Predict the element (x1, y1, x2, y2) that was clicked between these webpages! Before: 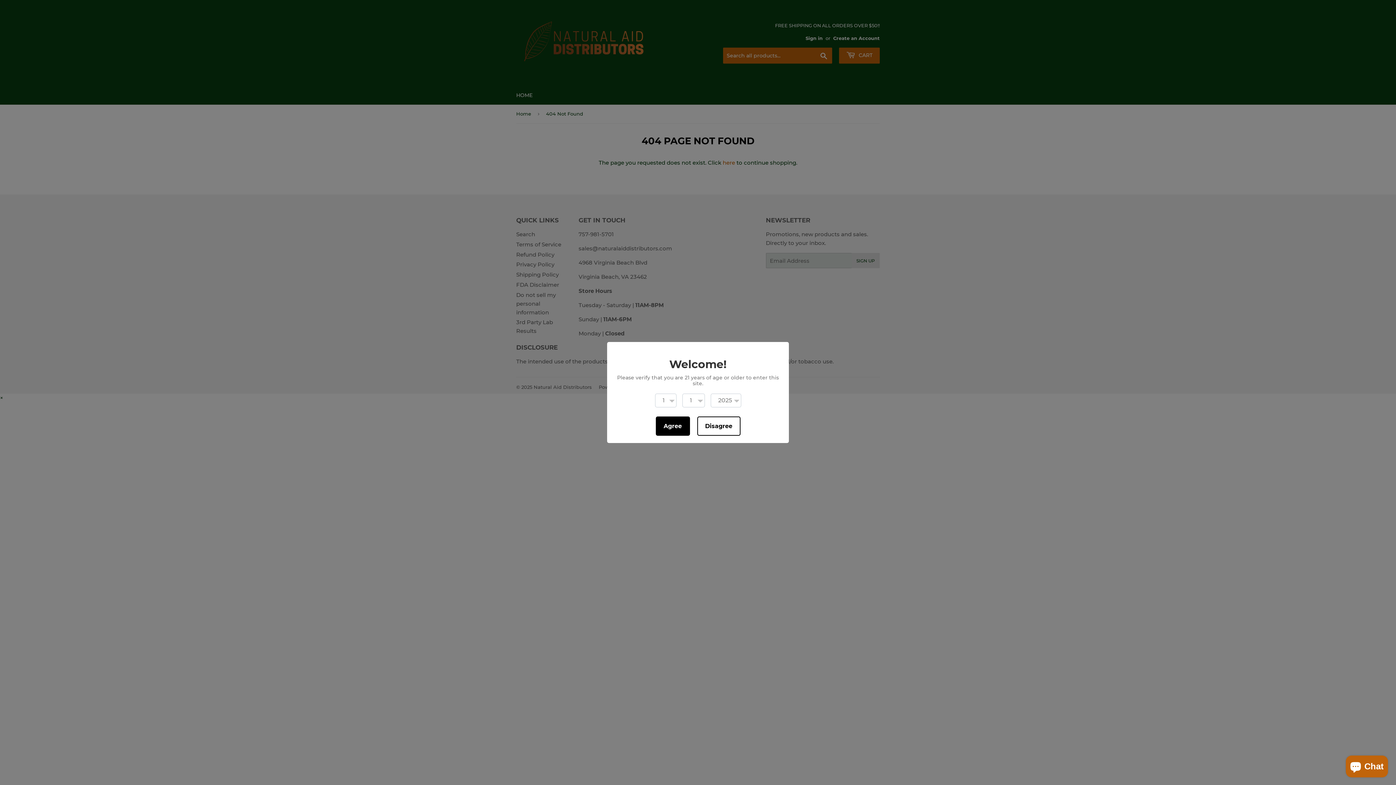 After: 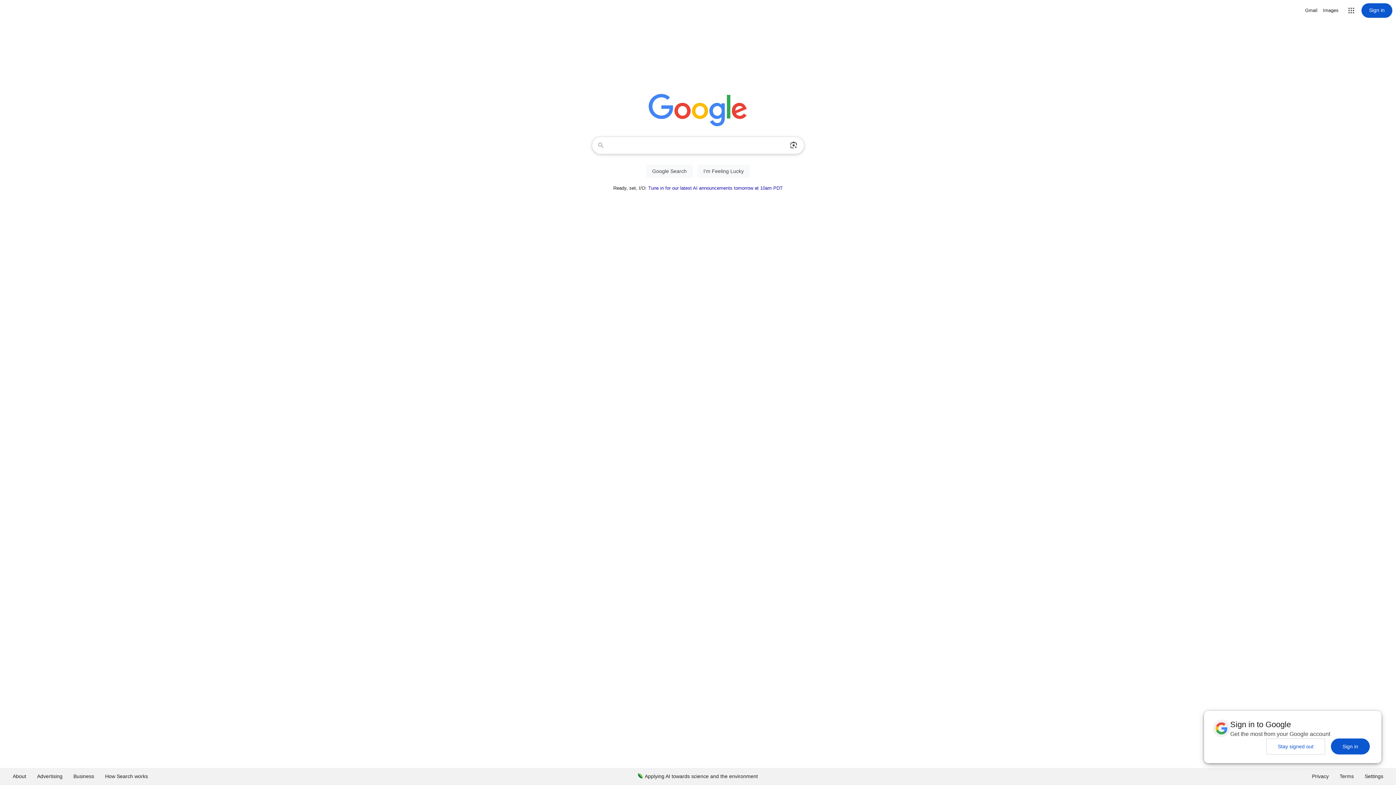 Action: label: Disagree bbox: (697, 416, 740, 436)